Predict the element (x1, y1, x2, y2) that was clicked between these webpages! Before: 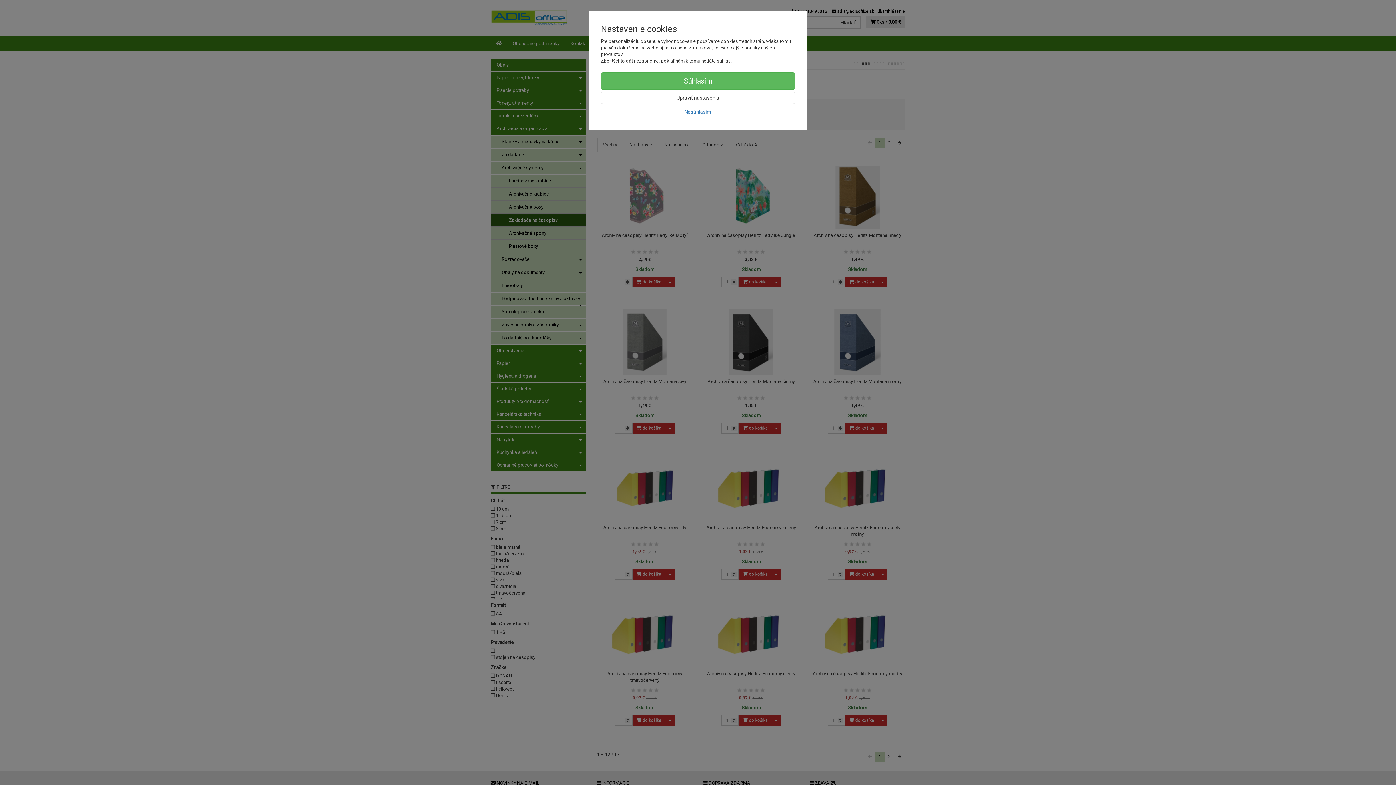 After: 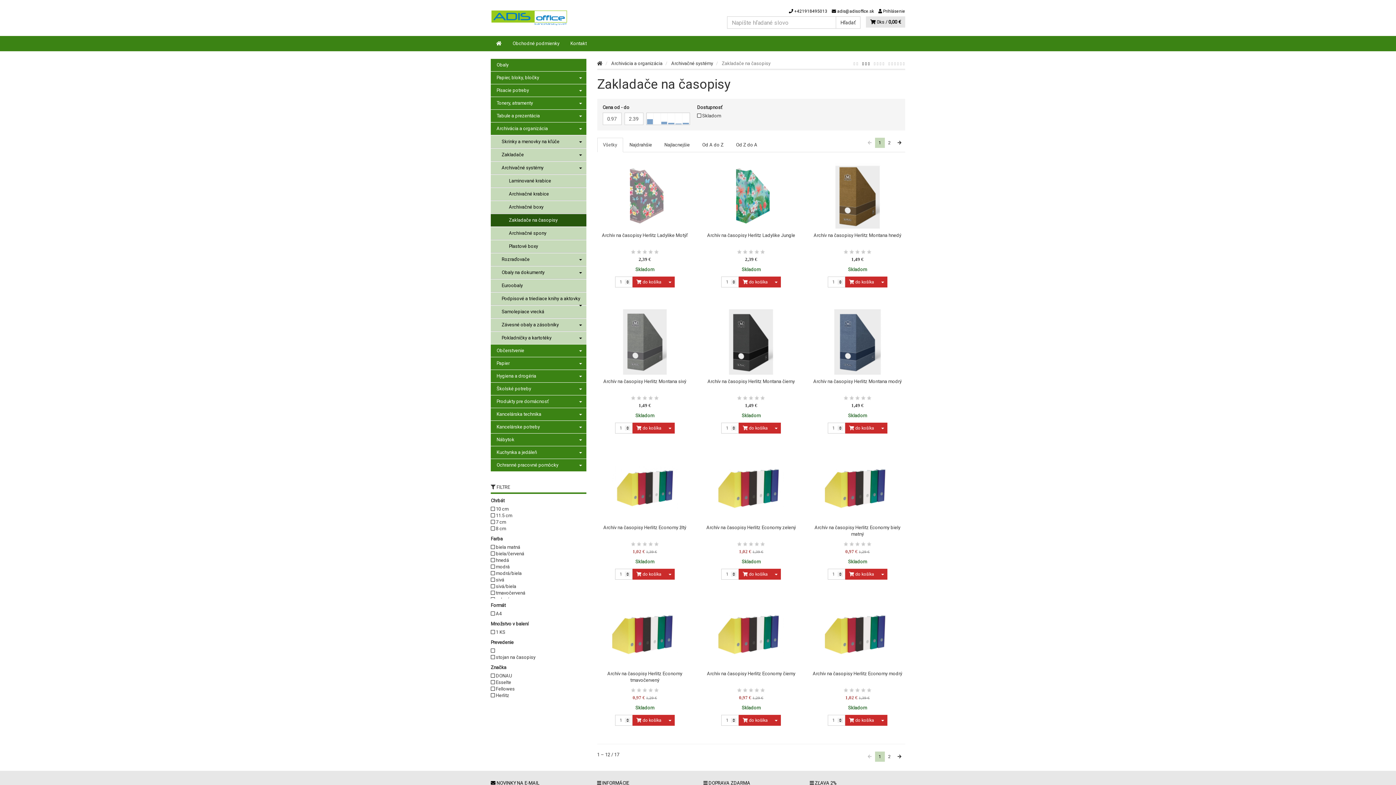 Action: label: Súhlasím bbox: (601, 72, 795, 89)